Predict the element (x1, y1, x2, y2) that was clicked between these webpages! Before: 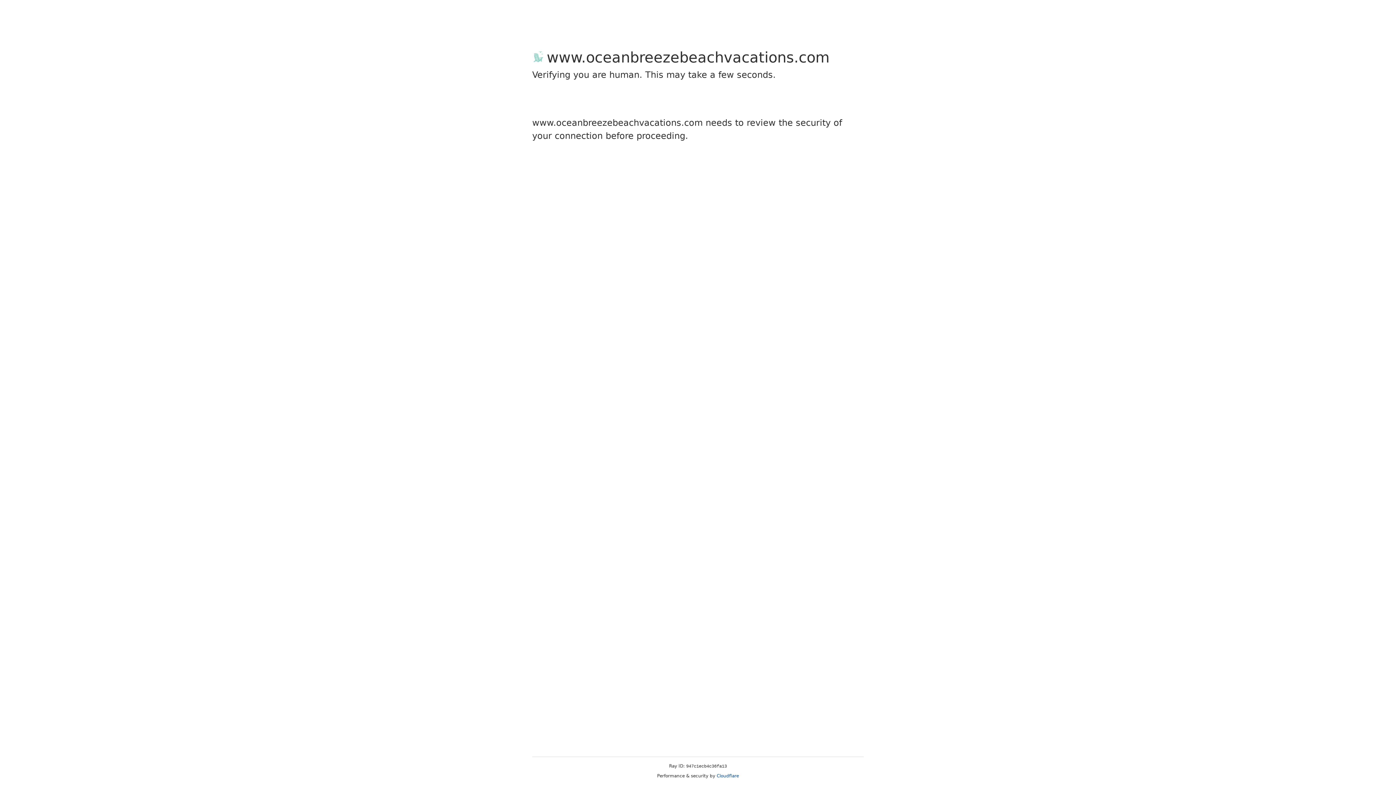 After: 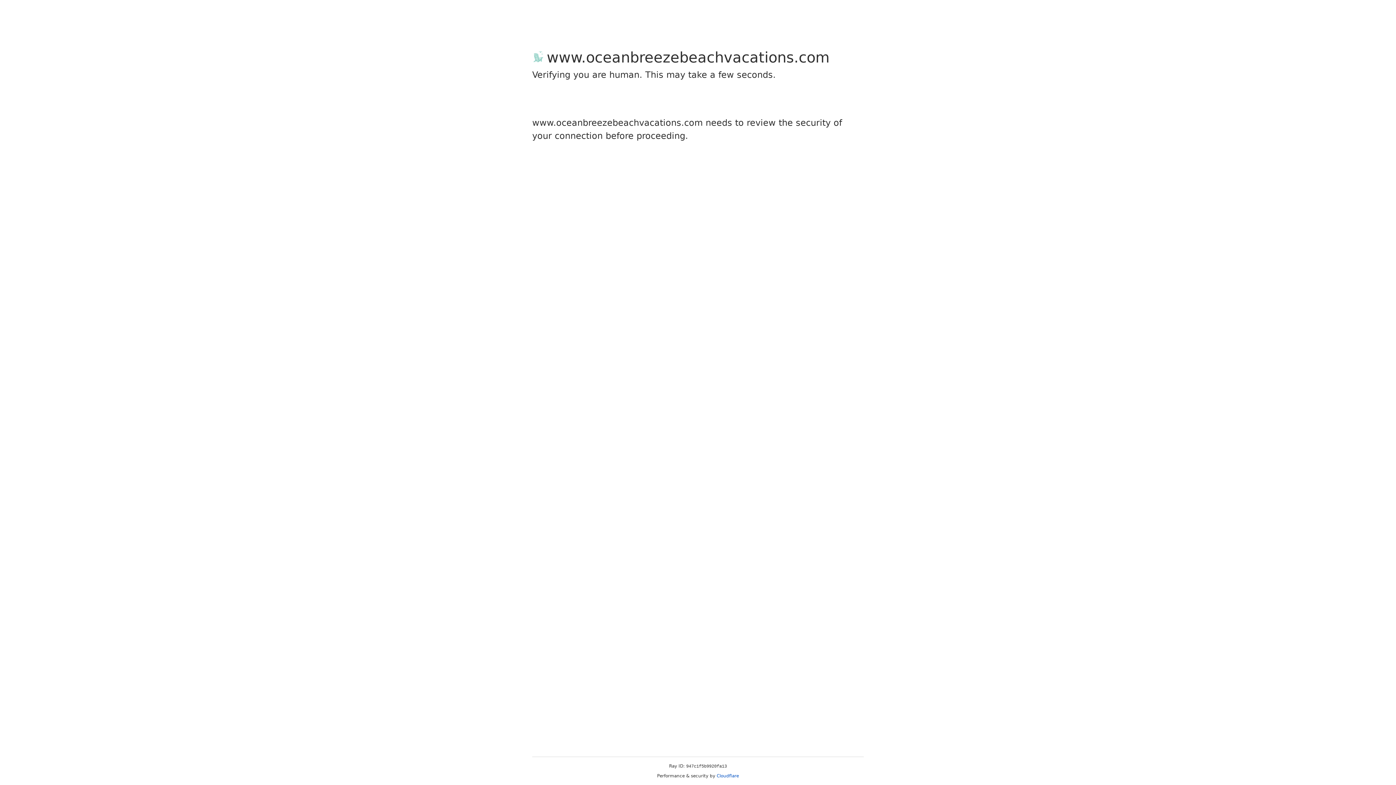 Action: label: Cloudflare bbox: (716, 773, 739, 778)